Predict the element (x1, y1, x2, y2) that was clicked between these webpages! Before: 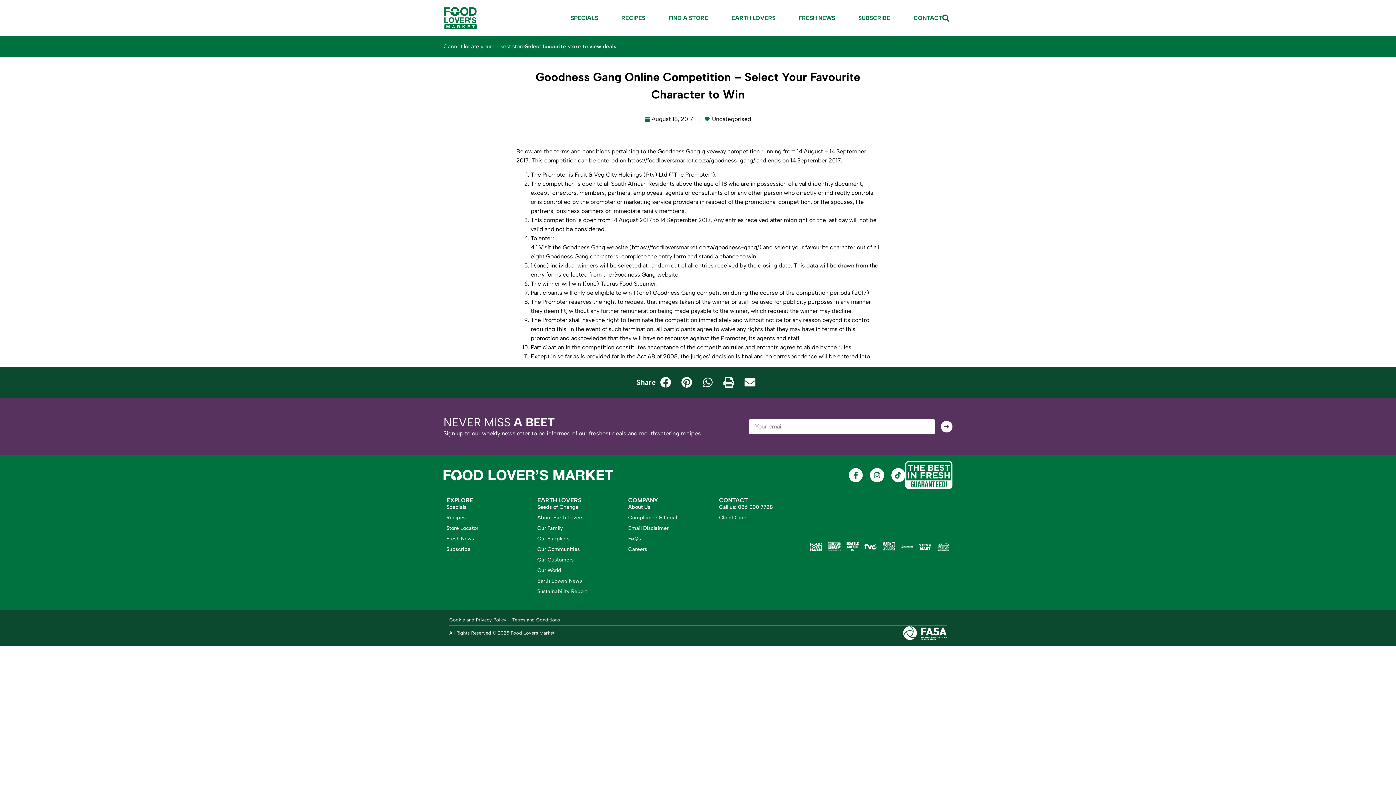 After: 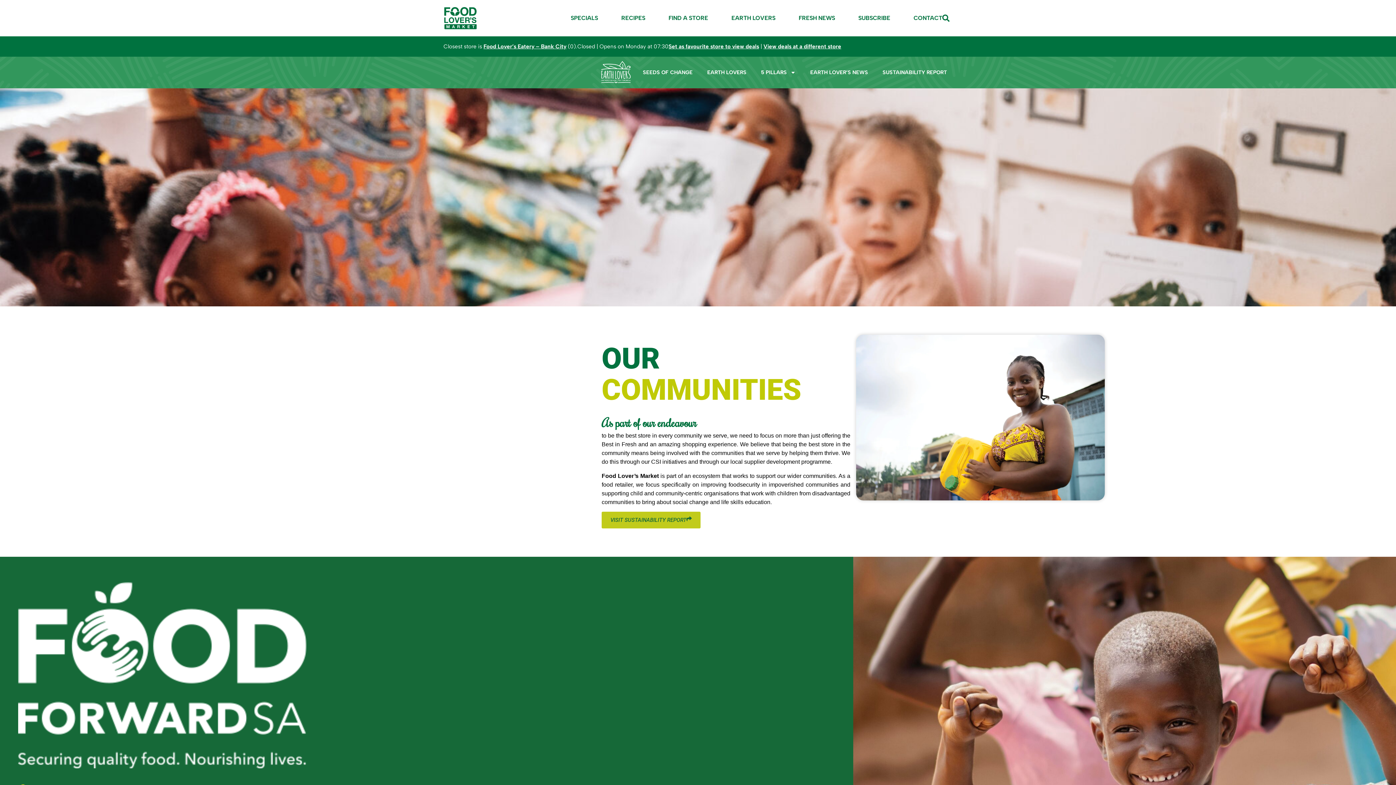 Action: bbox: (537, 545, 622, 553) label: Our Communities